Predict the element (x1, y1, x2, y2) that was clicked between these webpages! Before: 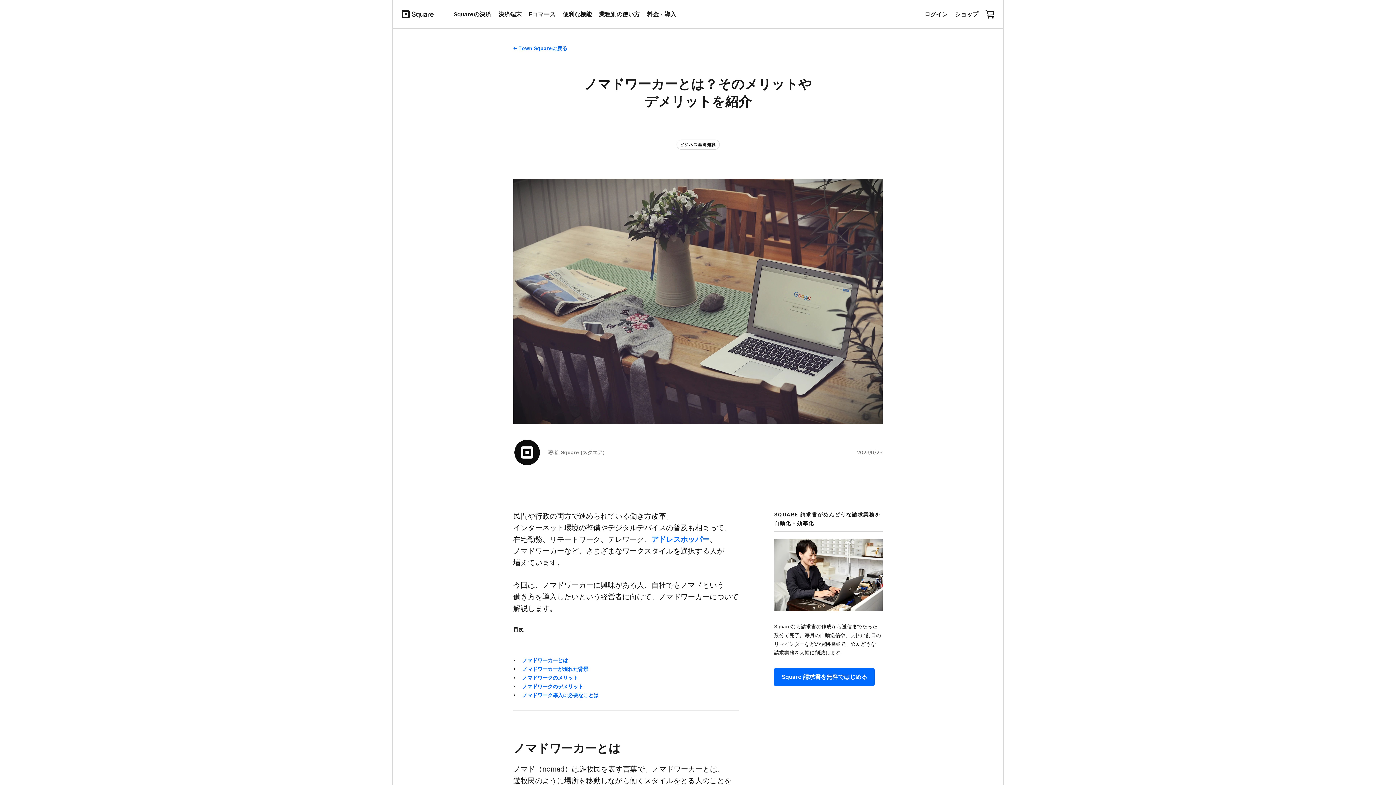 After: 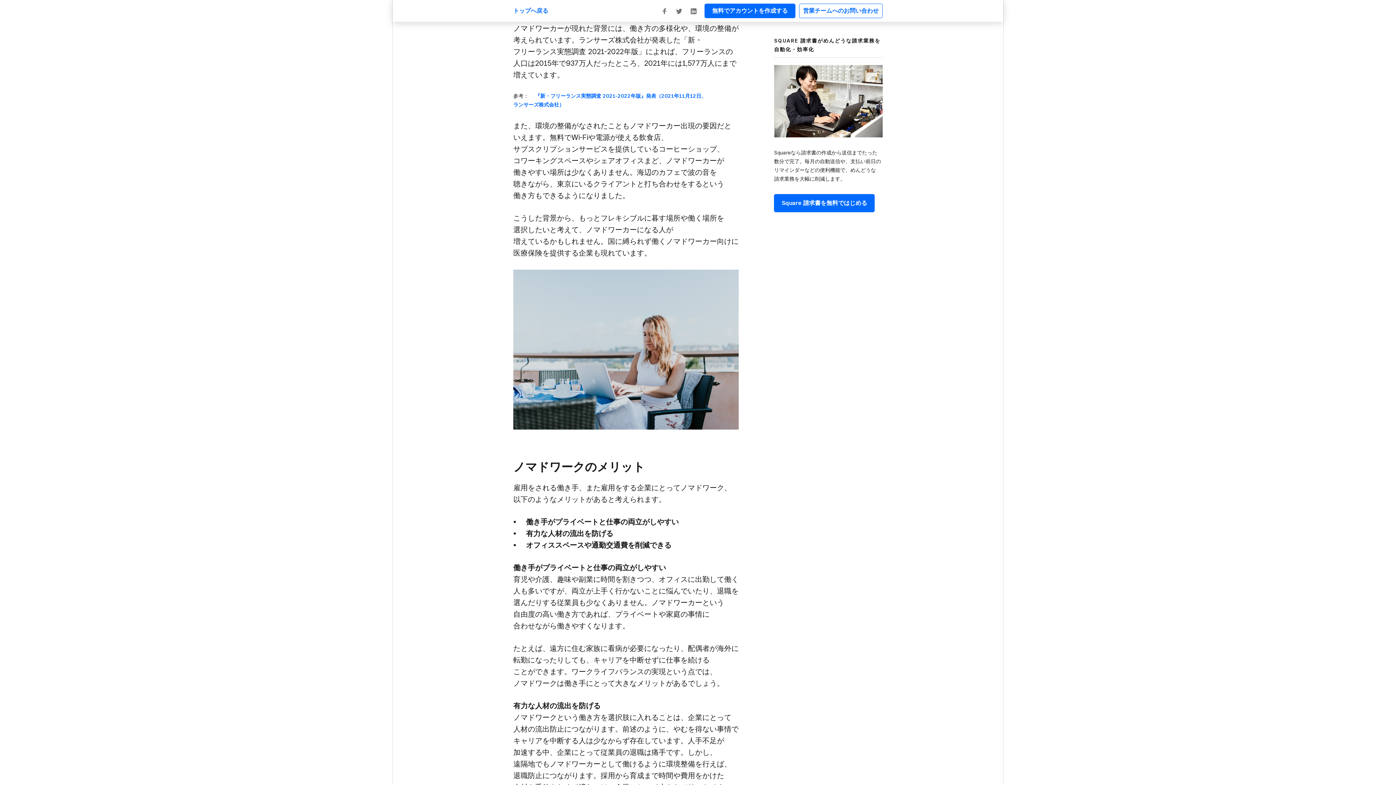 Action: bbox: (522, 666, 588, 672) label: ノマドワーカーが​現れた​背景